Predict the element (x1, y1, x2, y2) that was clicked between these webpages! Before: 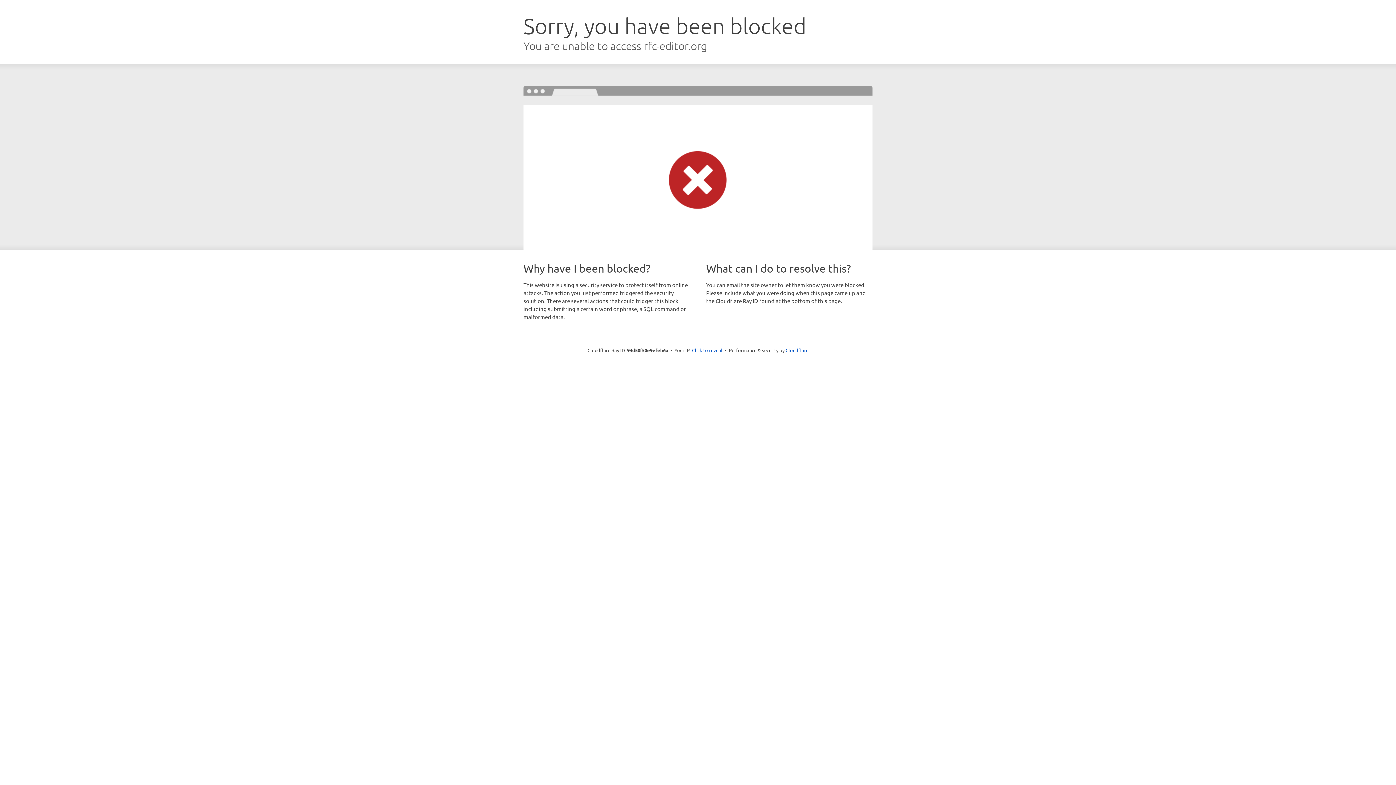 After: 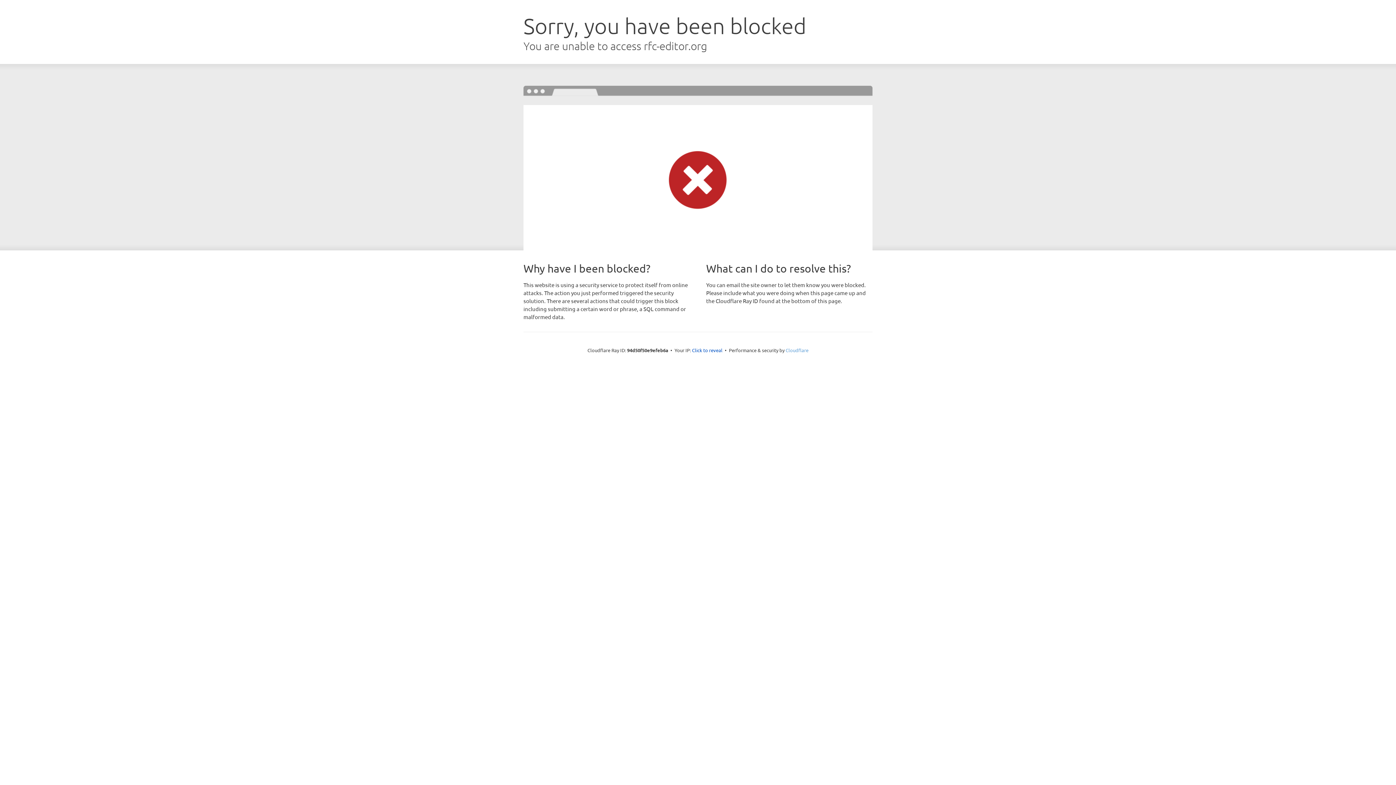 Action: bbox: (785, 347, 808, 353) label: Cloudflare